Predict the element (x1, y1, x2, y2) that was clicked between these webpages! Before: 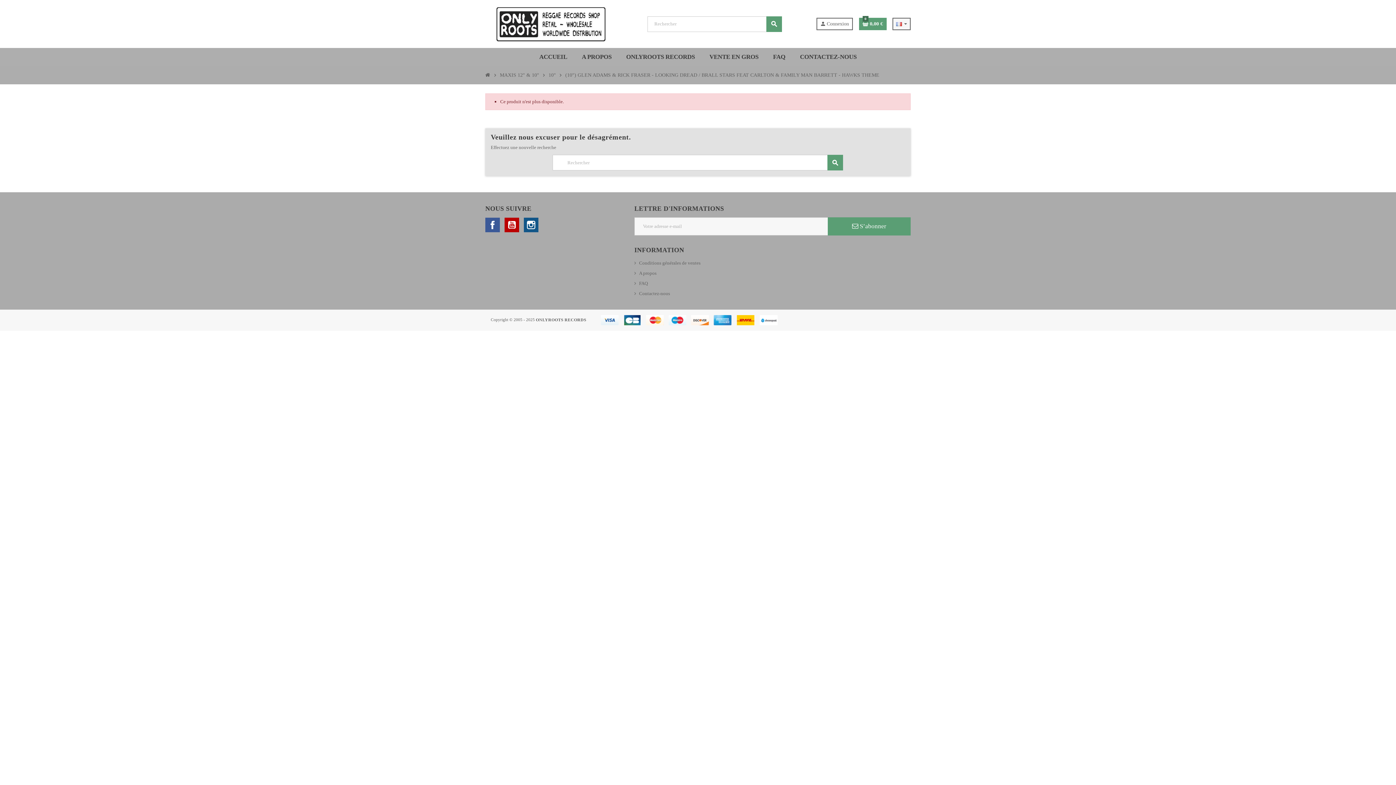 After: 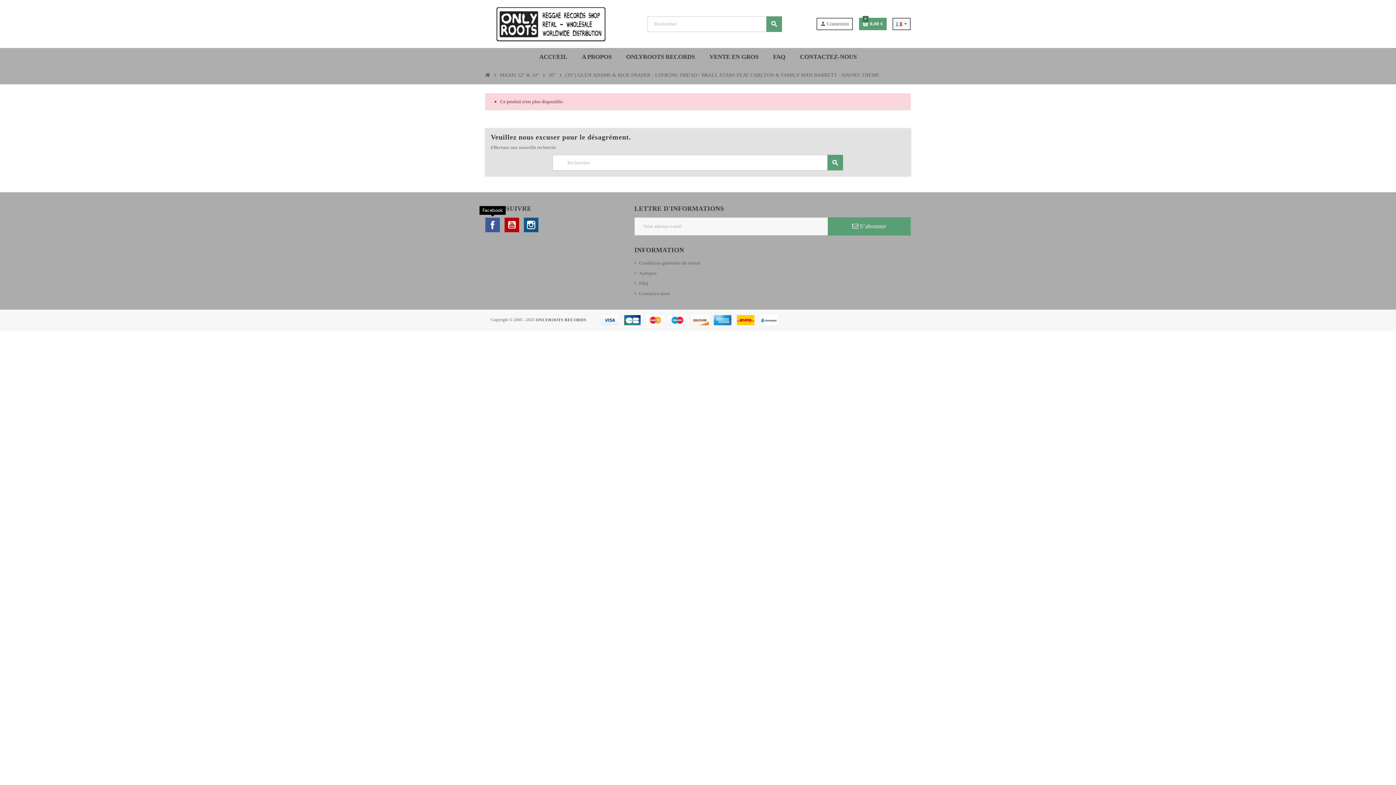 Action: label: Facebook bbox: (485, 217, 500, 232)